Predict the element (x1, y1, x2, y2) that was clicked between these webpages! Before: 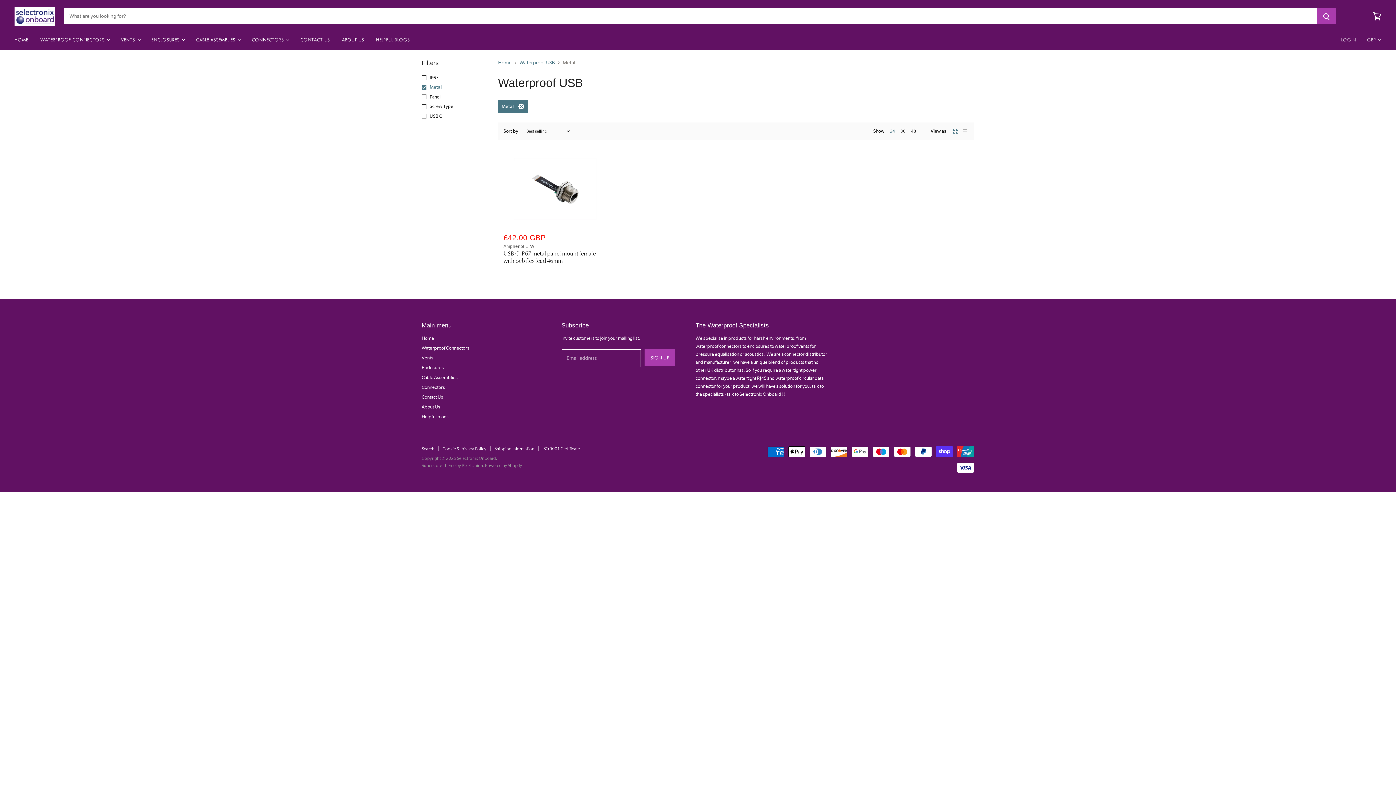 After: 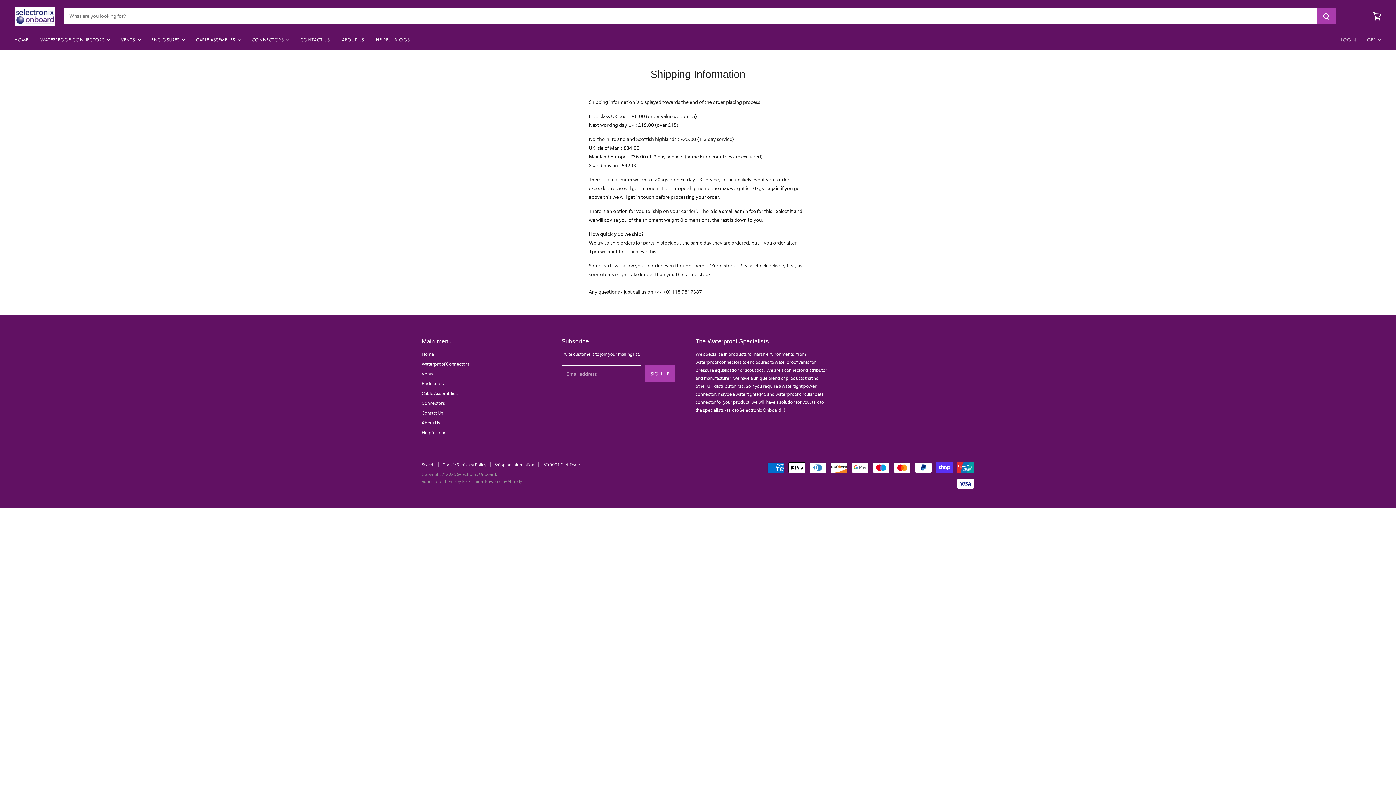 Action: label: Shipping Information bbox: (494, 446, 534, 451)